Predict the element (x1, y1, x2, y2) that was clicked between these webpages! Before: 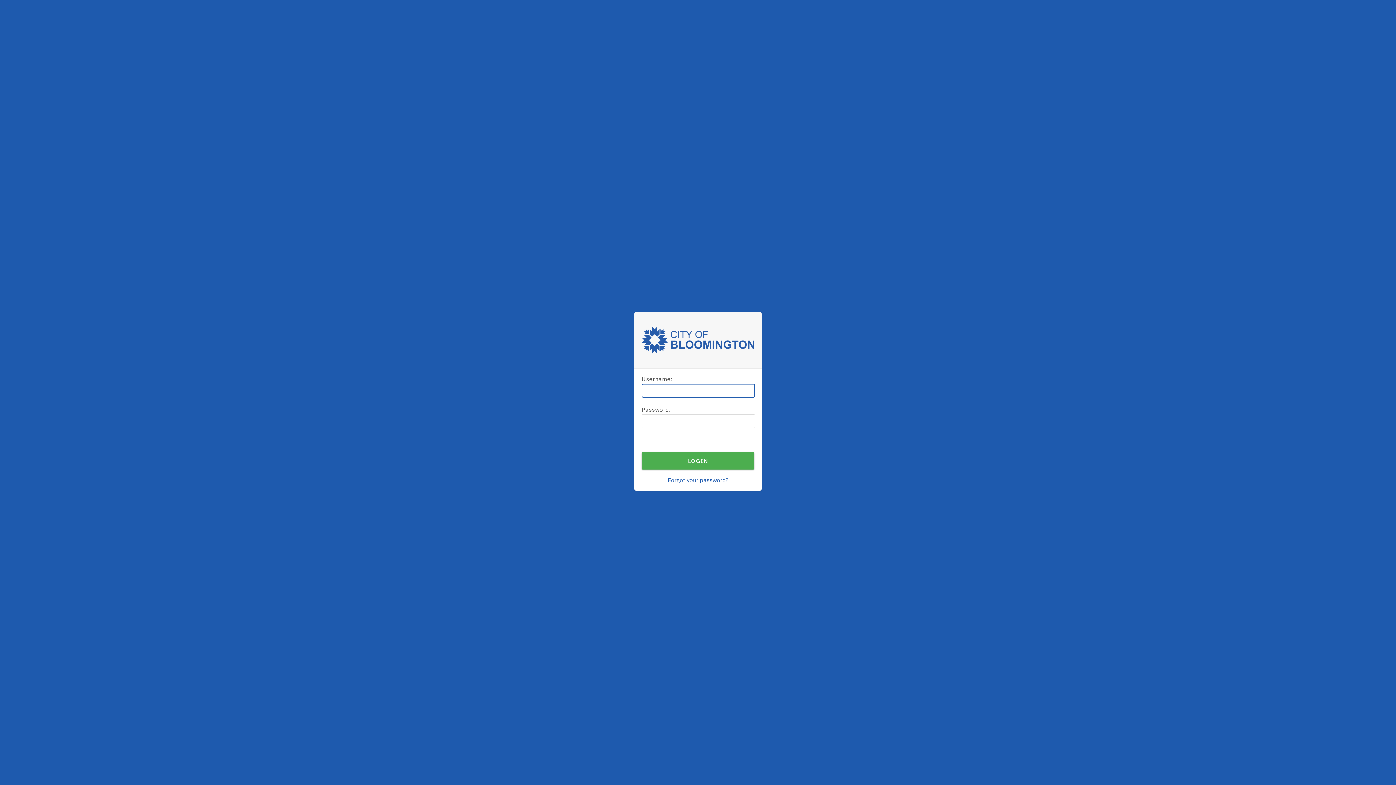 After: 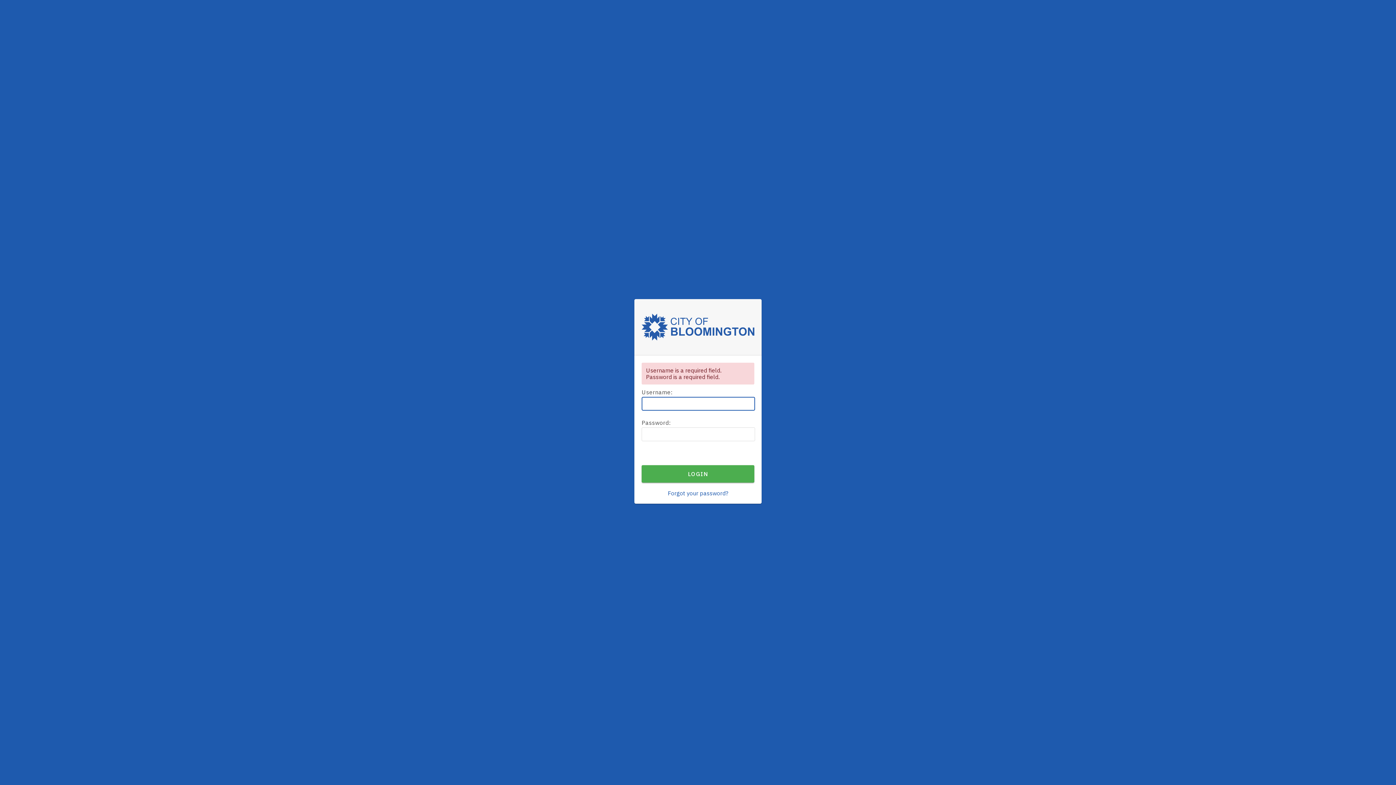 Action: bbox: (641, 452, 754, 469) label: LOGIN